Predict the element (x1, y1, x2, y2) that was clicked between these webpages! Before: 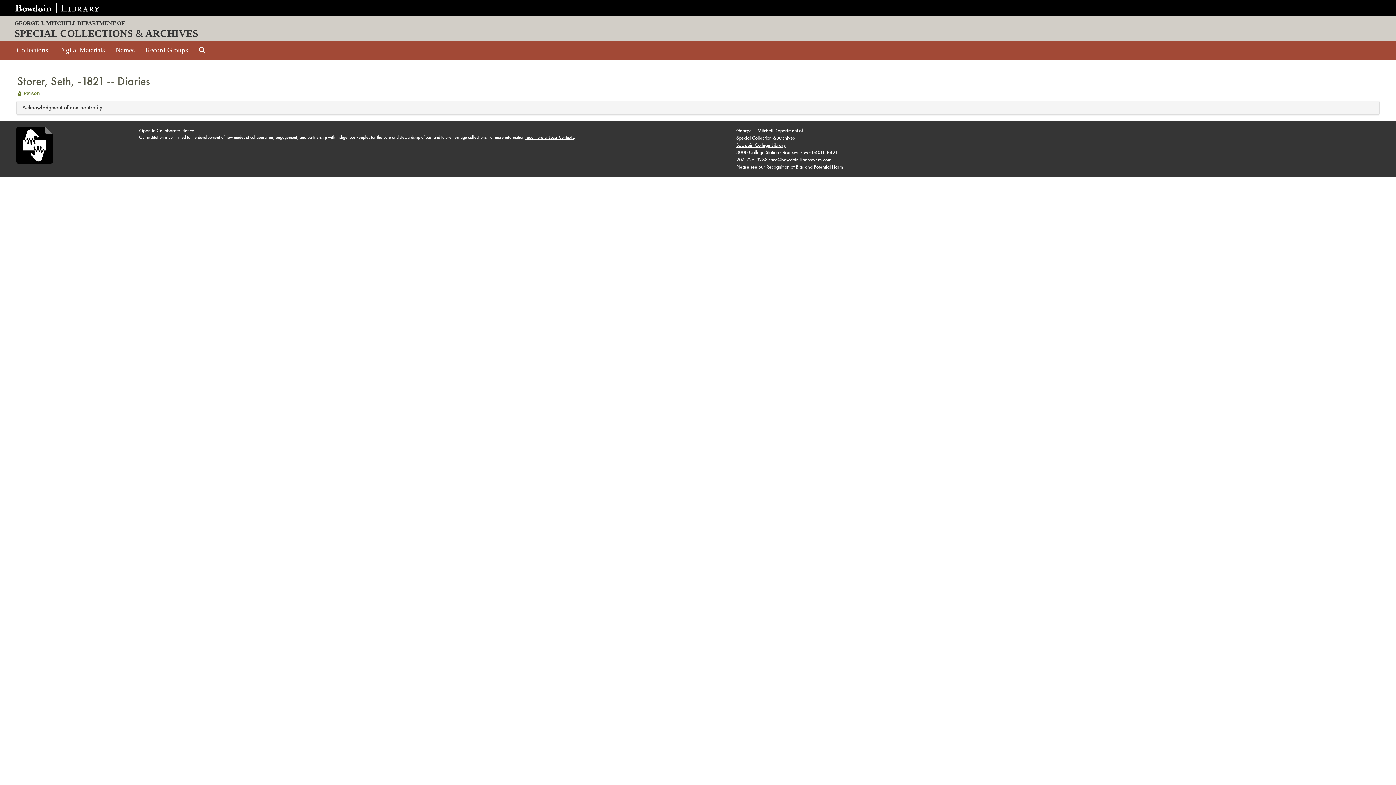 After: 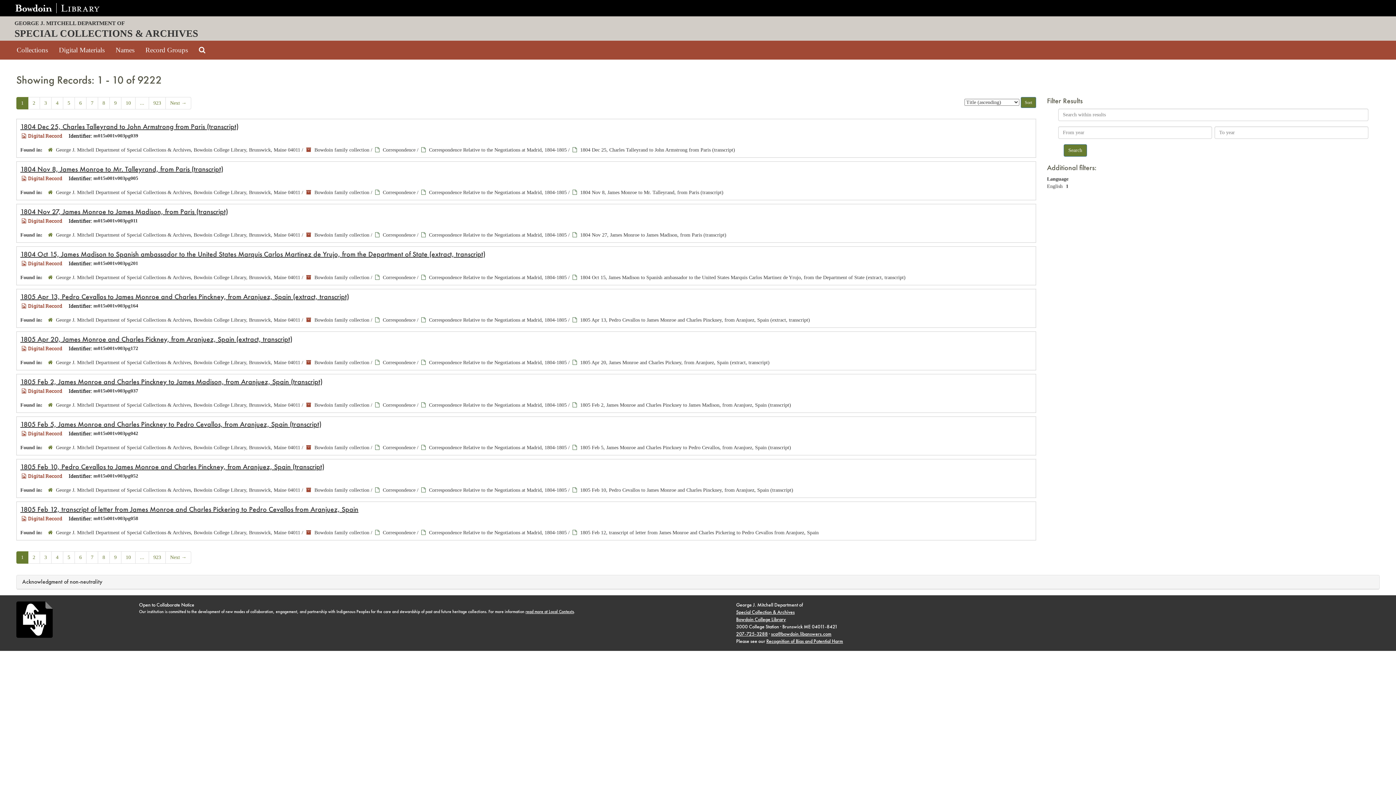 Action: label: Digital Materials bbox: (53, 41, 110, 59)